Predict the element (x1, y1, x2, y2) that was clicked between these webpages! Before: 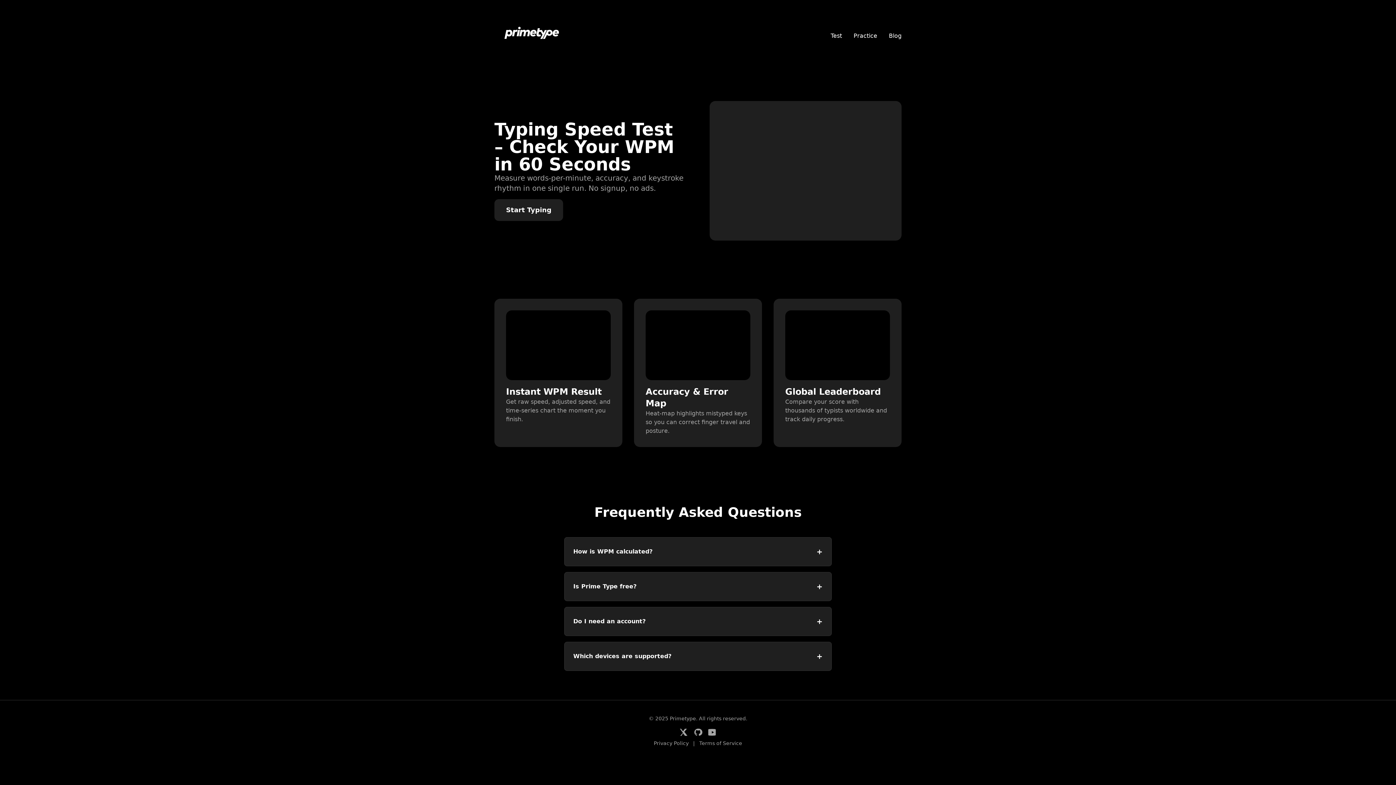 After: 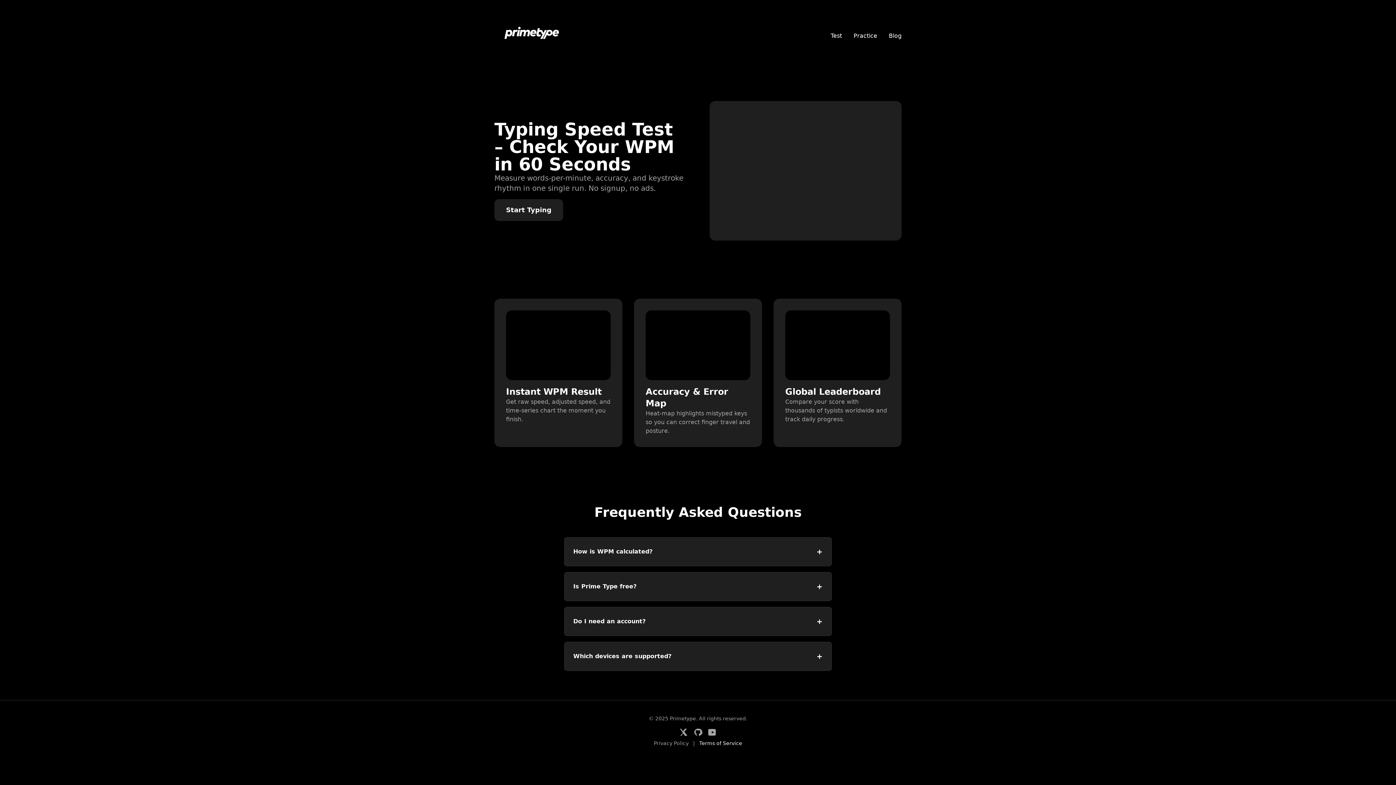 Action: label: Terms of Service bbox: (699, 740, 742, 746)